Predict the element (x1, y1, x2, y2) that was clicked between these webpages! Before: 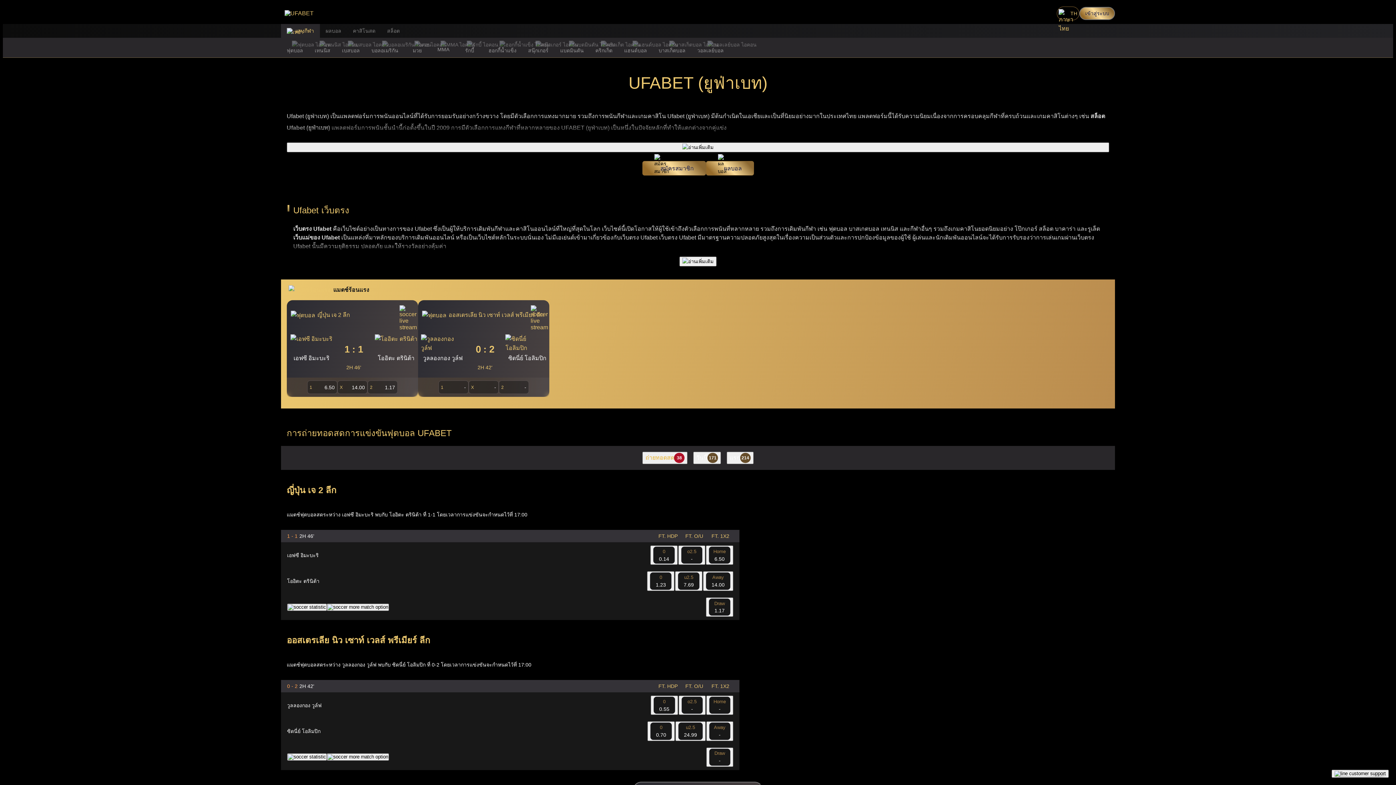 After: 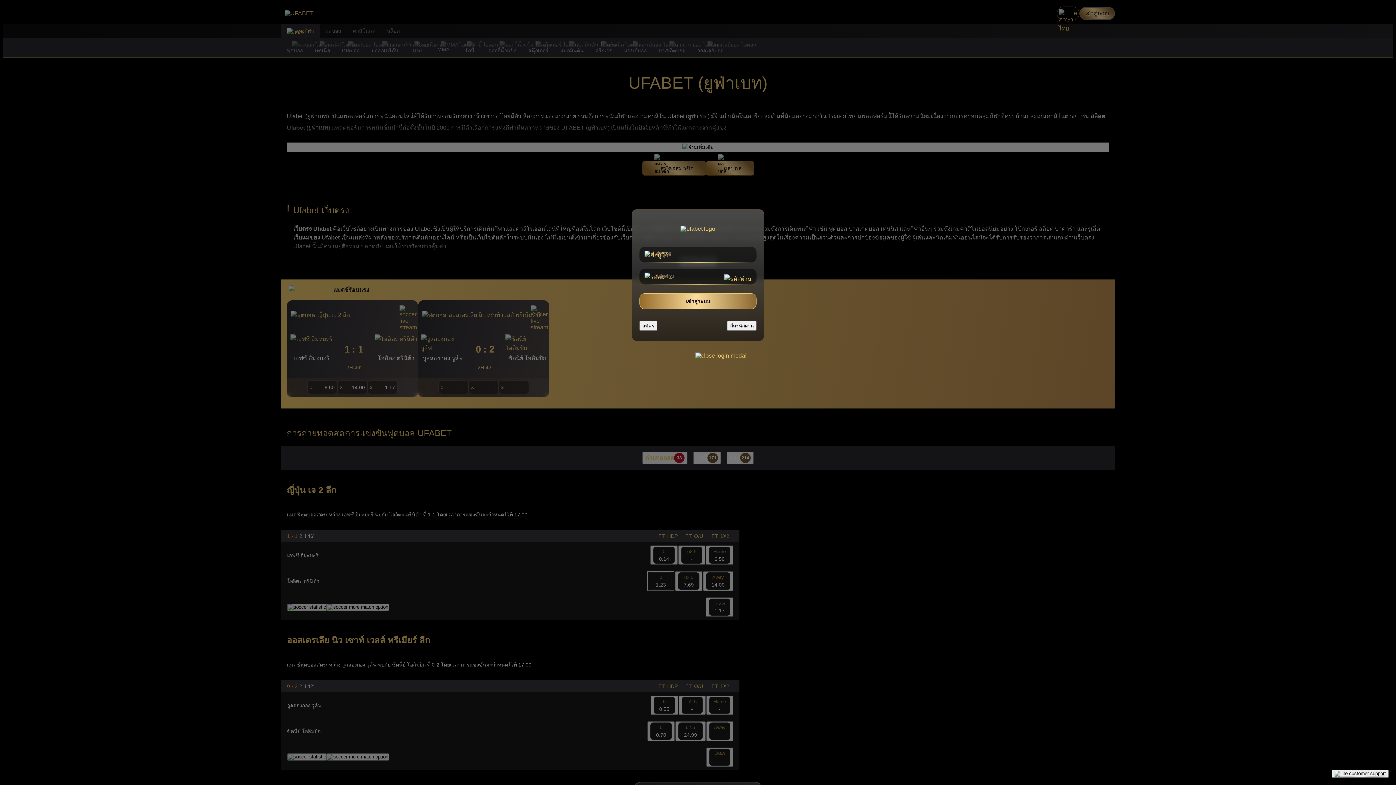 Action: bbox: (647, 571, 674, 591) label: 0
1.23